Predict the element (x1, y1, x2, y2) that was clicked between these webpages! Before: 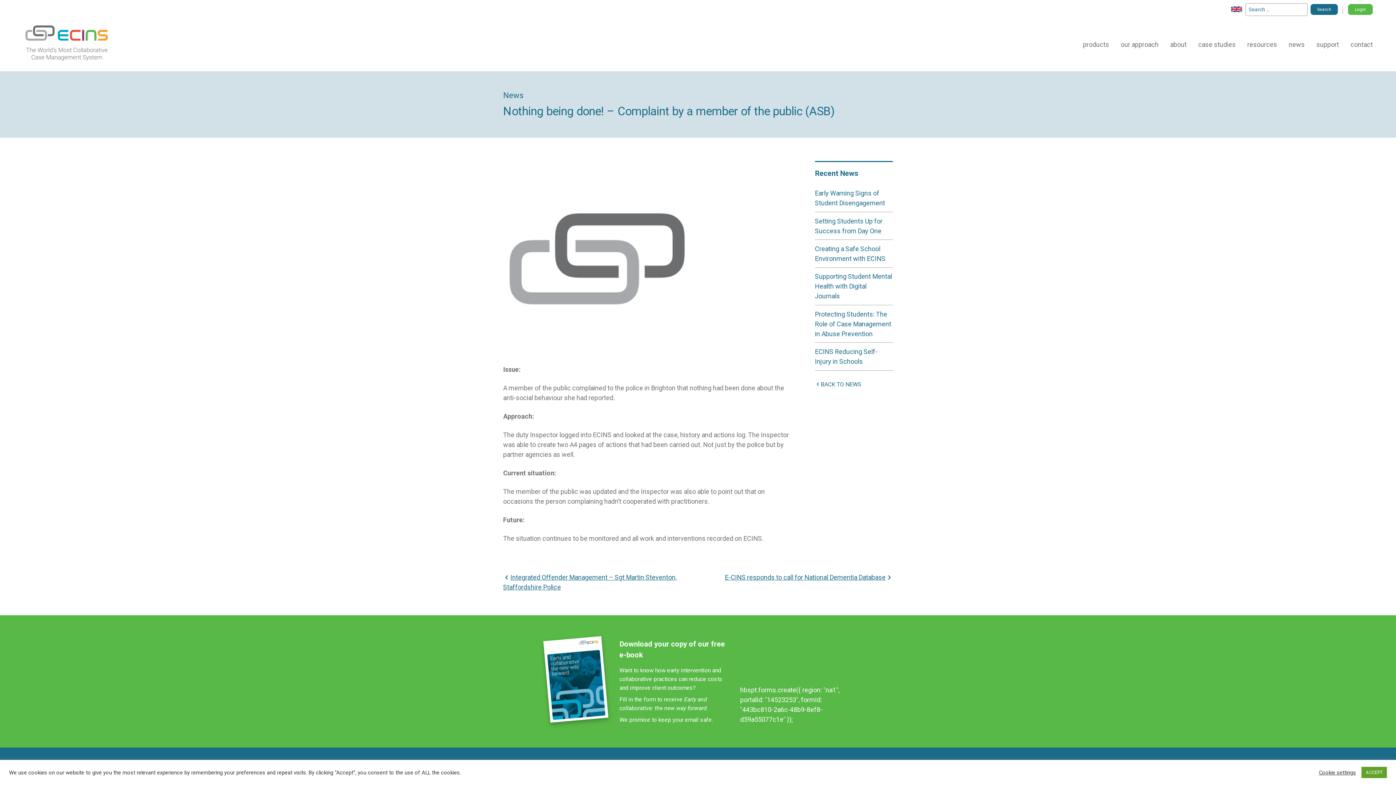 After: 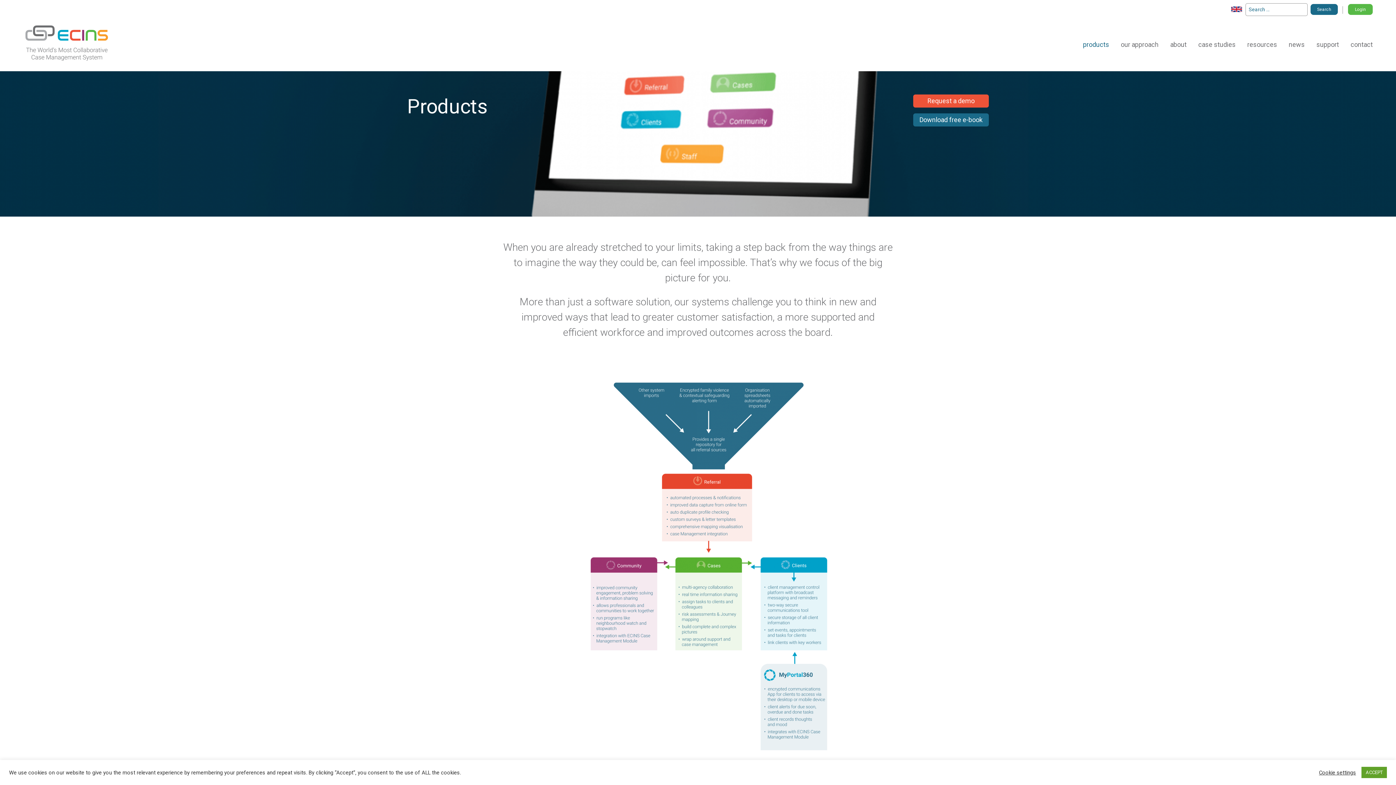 Action: label: products bbox: (1083, 39, 1109, 49)